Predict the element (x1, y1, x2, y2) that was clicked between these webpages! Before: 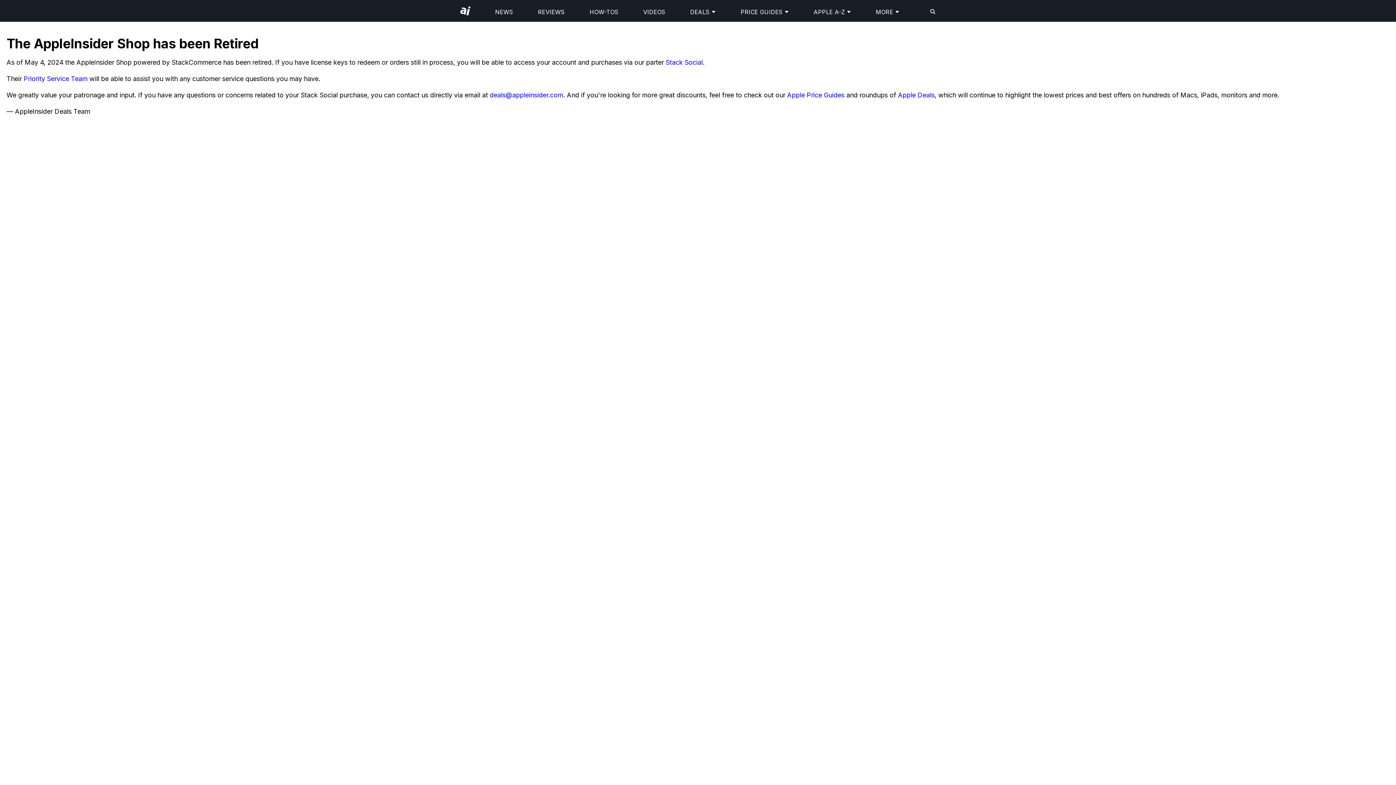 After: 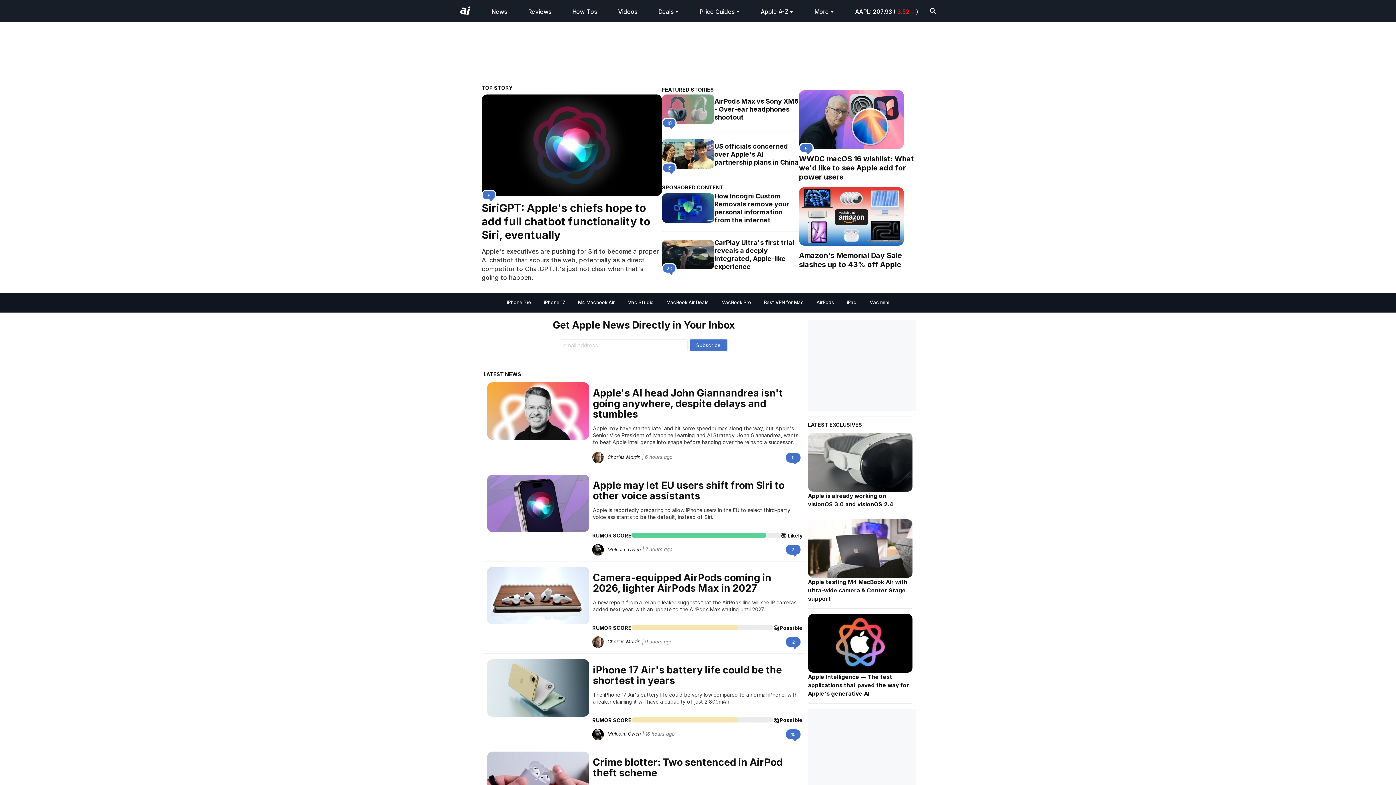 Action: bbox: (454, 5, 470, 18) label: back to Appleinsider